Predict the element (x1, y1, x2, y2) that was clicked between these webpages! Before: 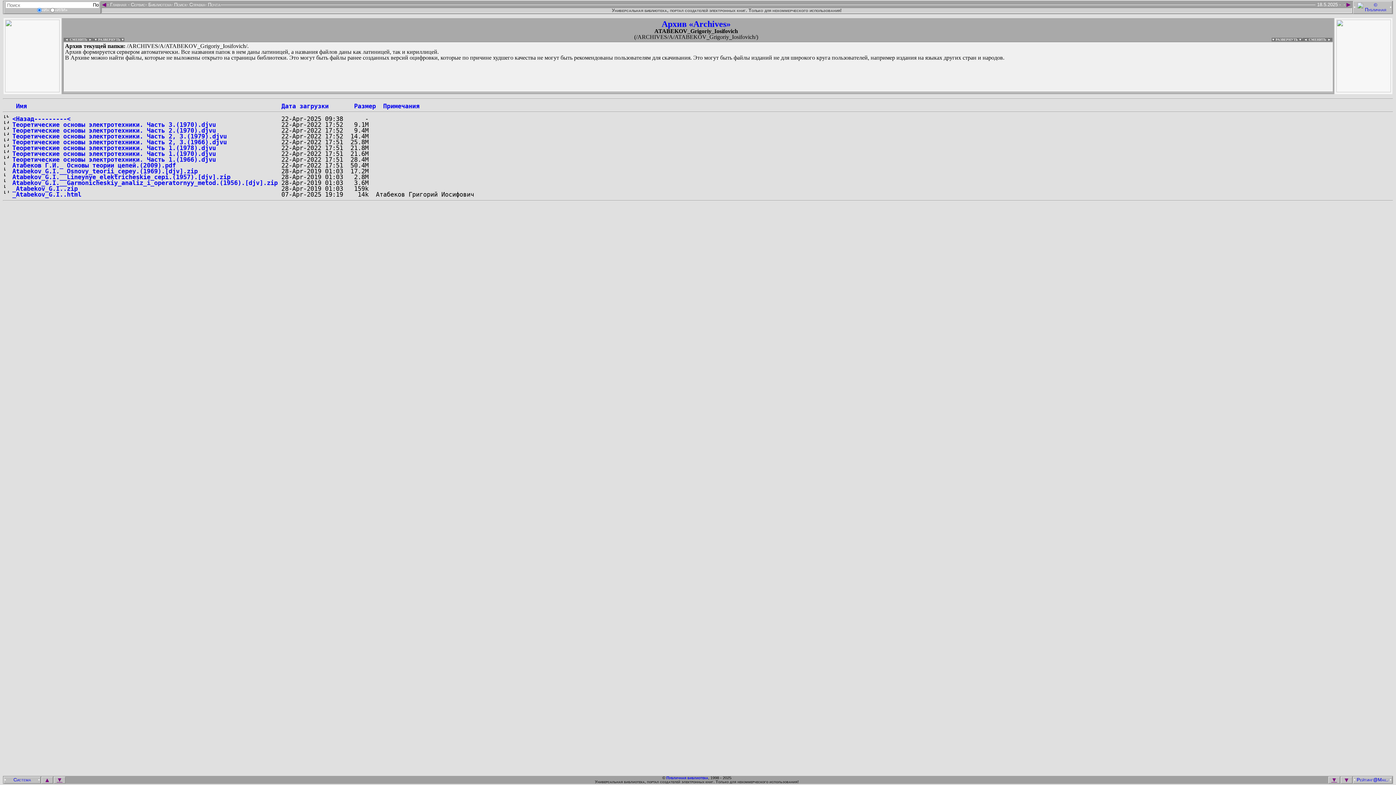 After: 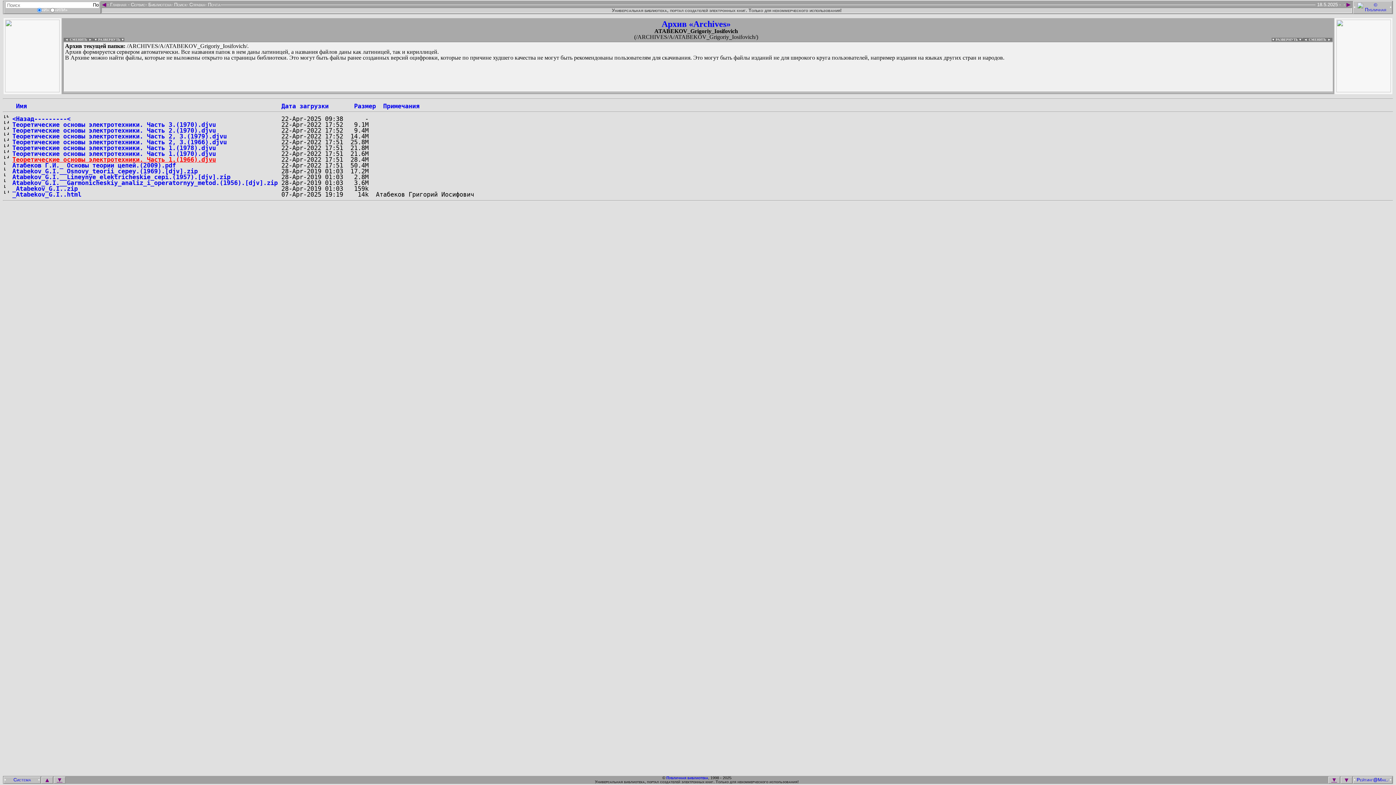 Action: label: Теоретические основы электротехники. Часть 1.(1966).djvu bbox: (12, 156, 216, 163)